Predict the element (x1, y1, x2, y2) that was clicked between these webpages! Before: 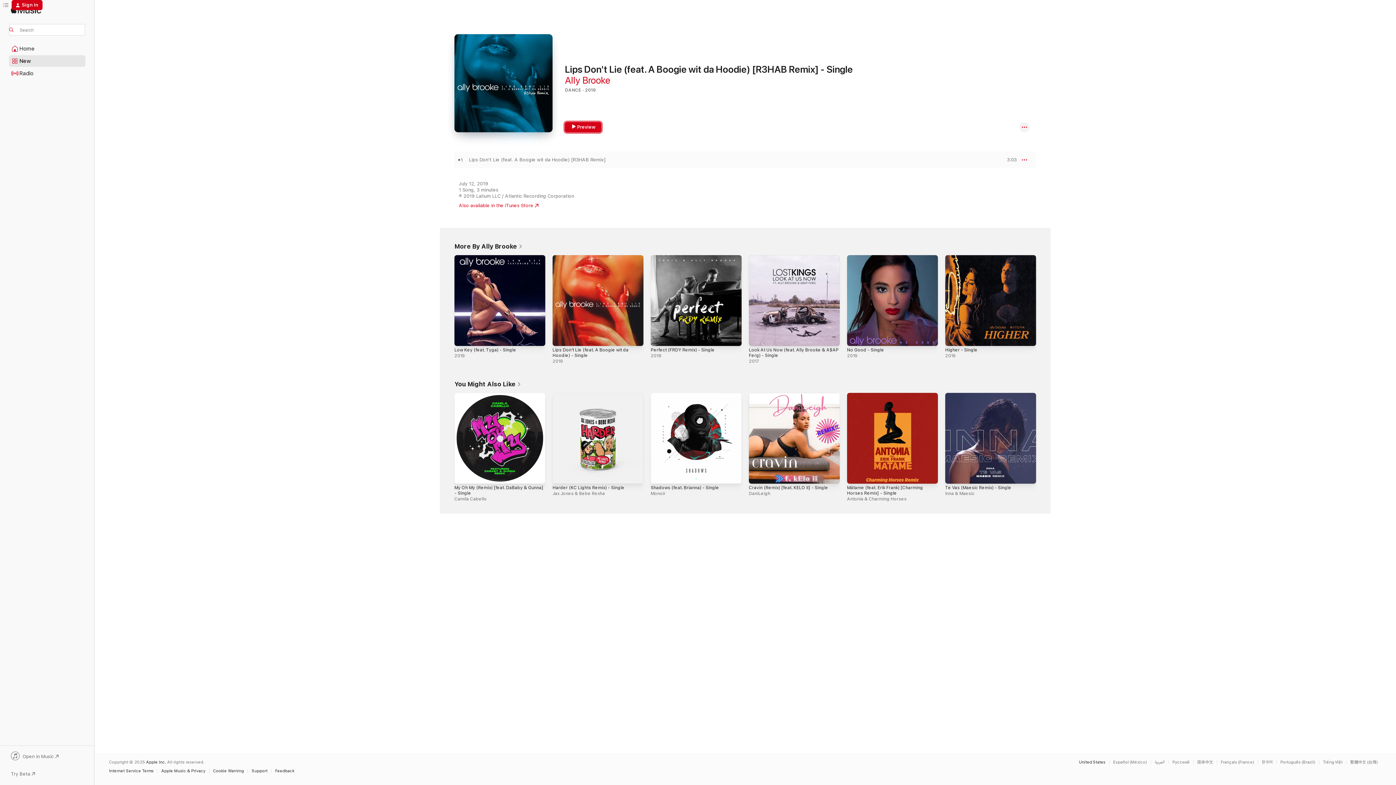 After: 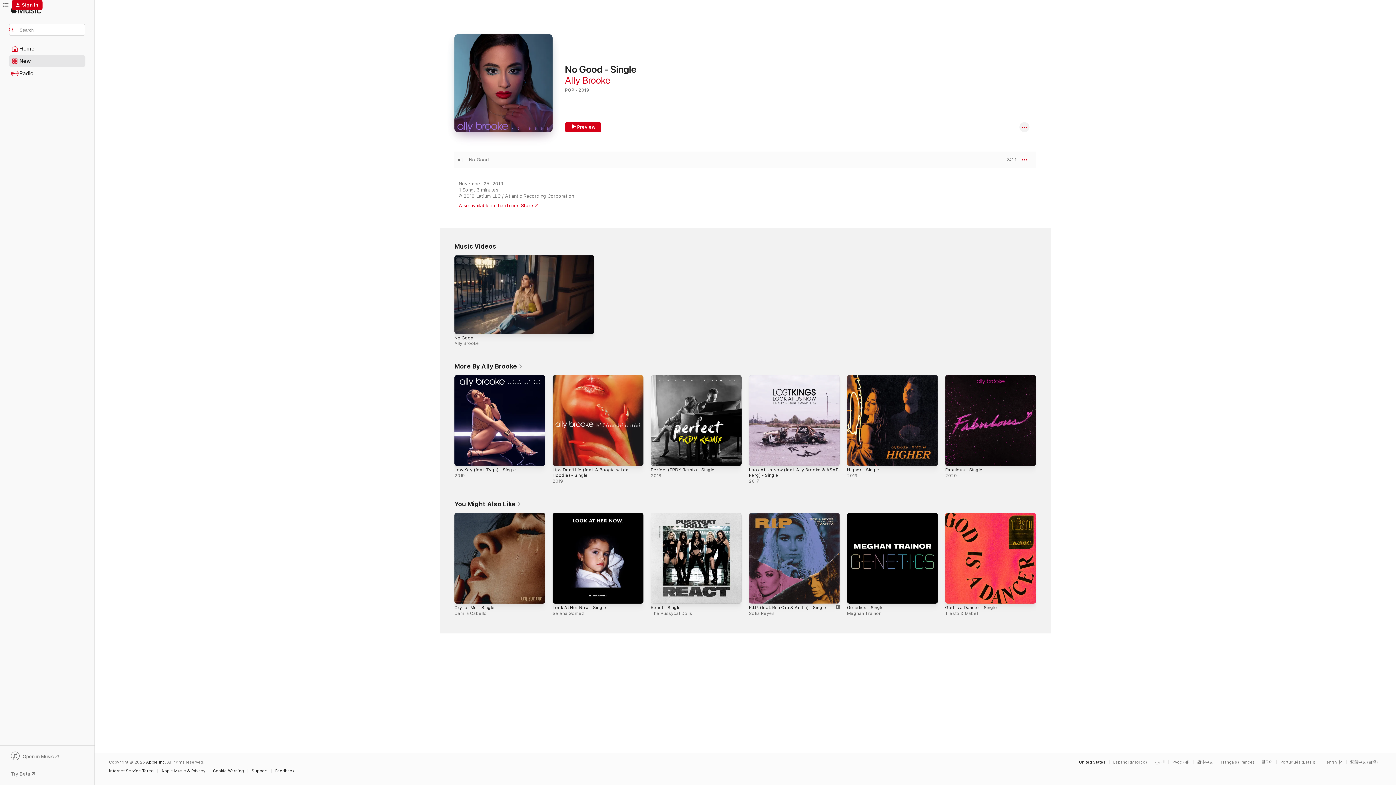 Action: bbox: (847, 255, 938, 346) label: No Good - Single, 2019